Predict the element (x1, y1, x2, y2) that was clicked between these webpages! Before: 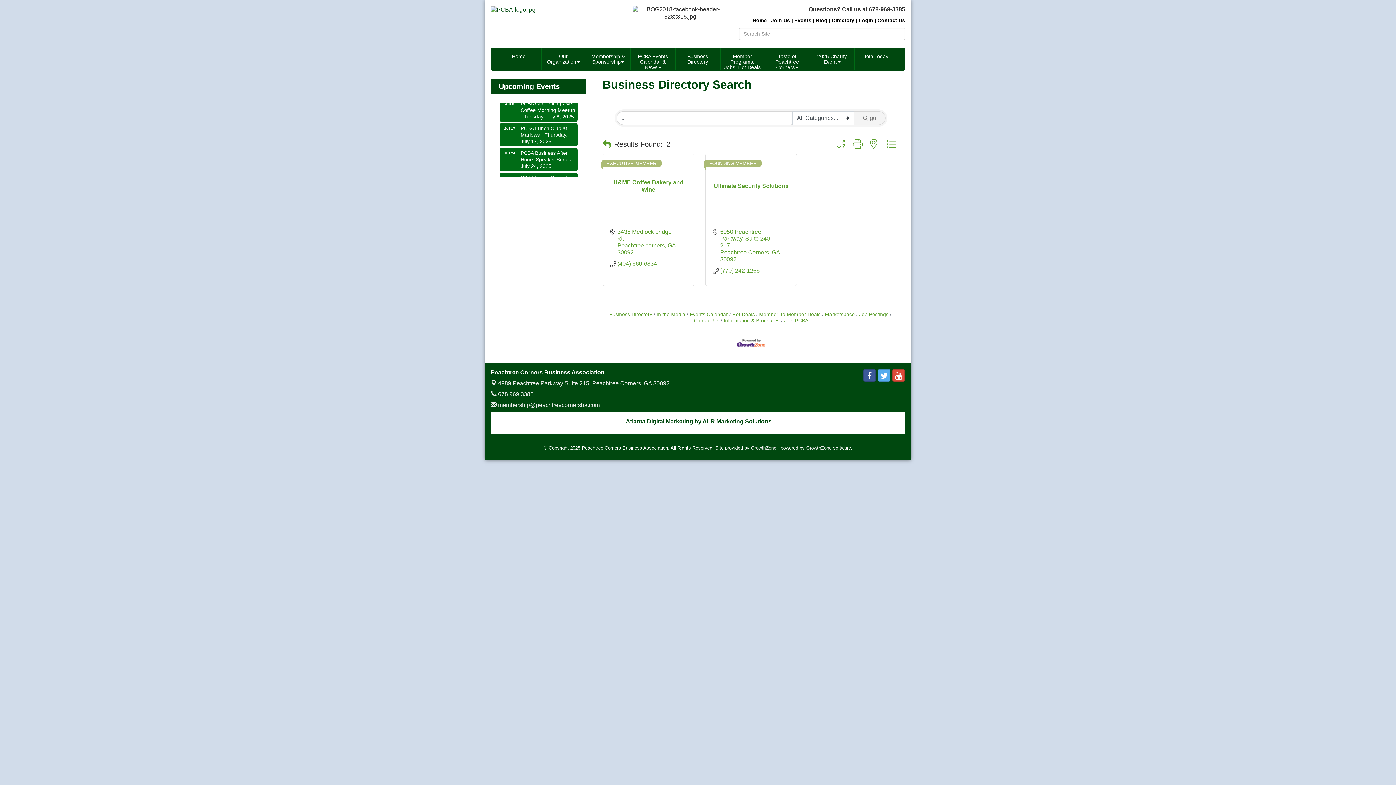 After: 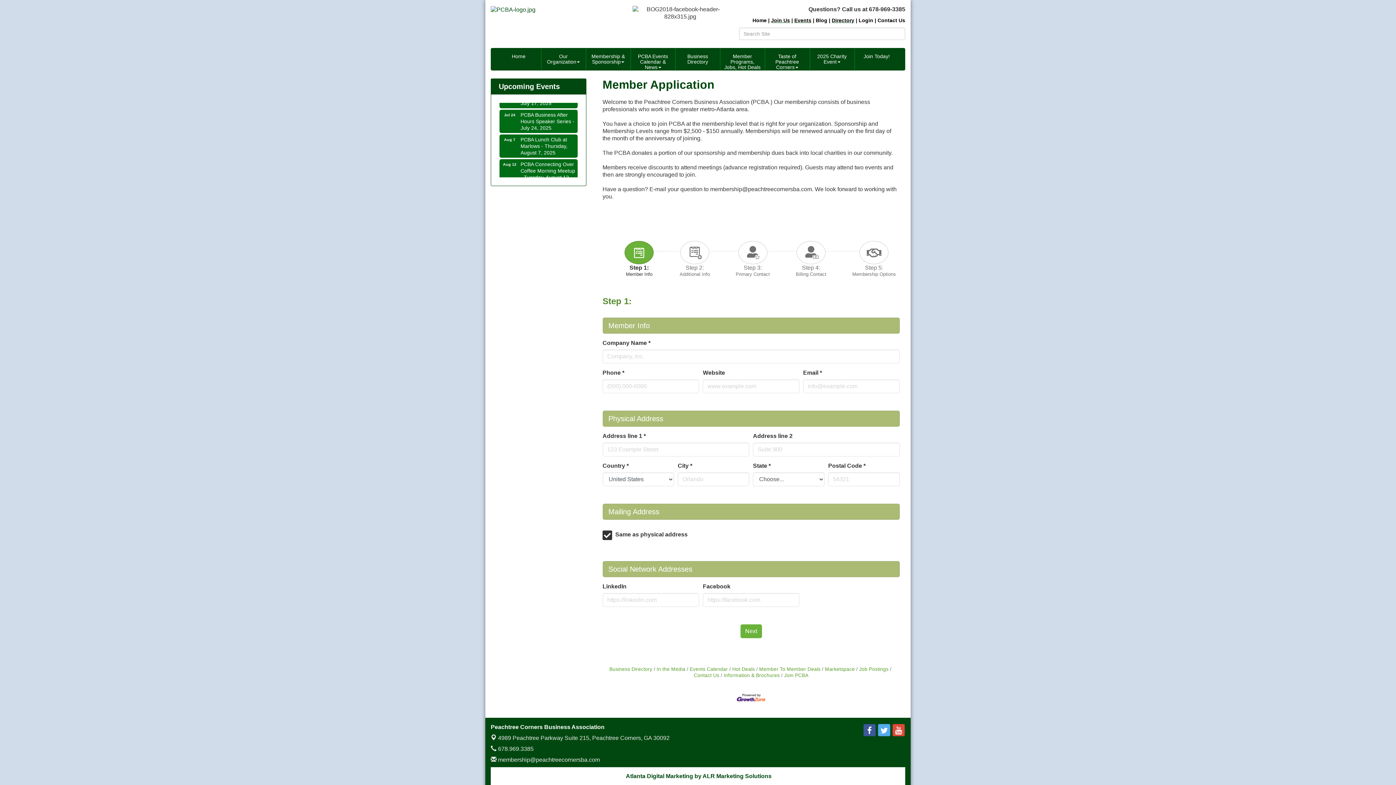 Action: bbox: (771, 17, 790, 23) label: Join Us